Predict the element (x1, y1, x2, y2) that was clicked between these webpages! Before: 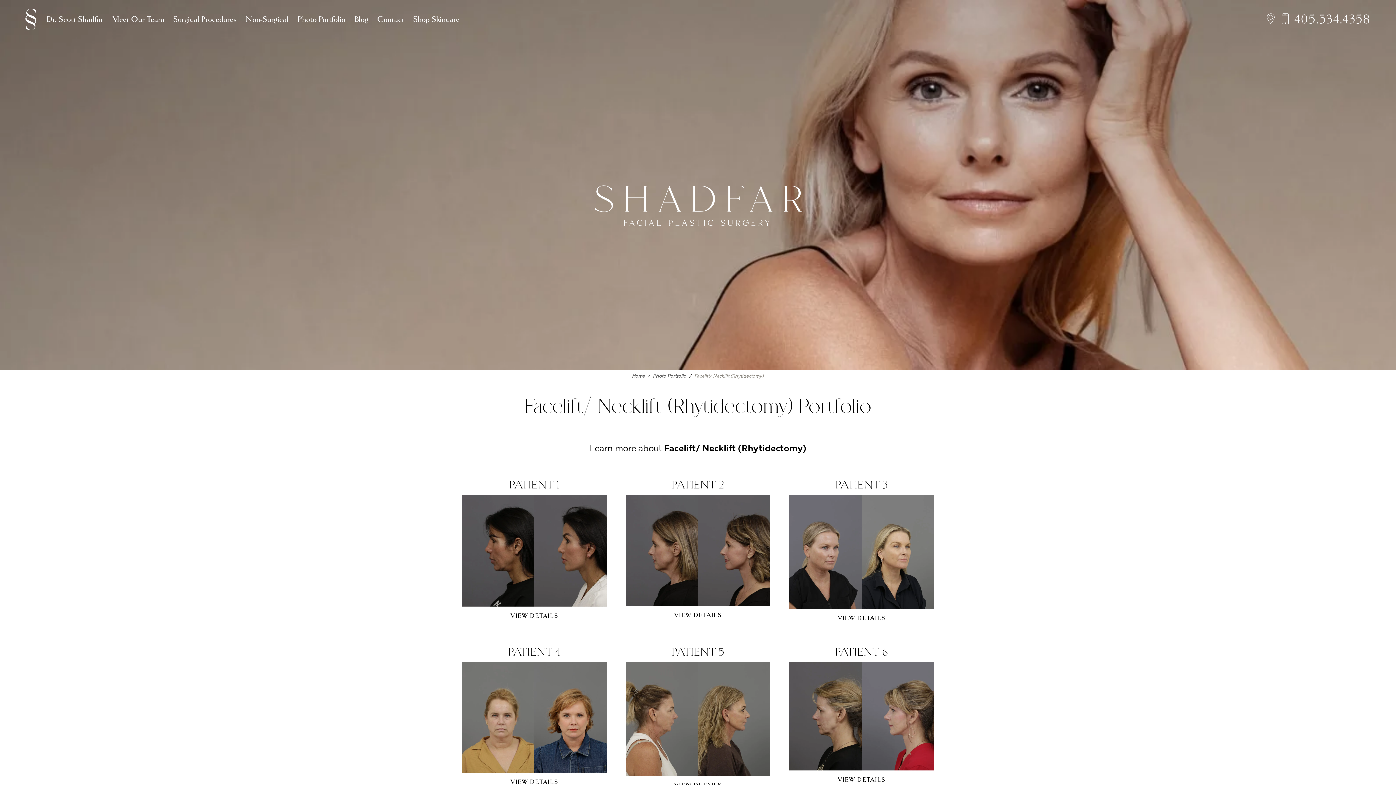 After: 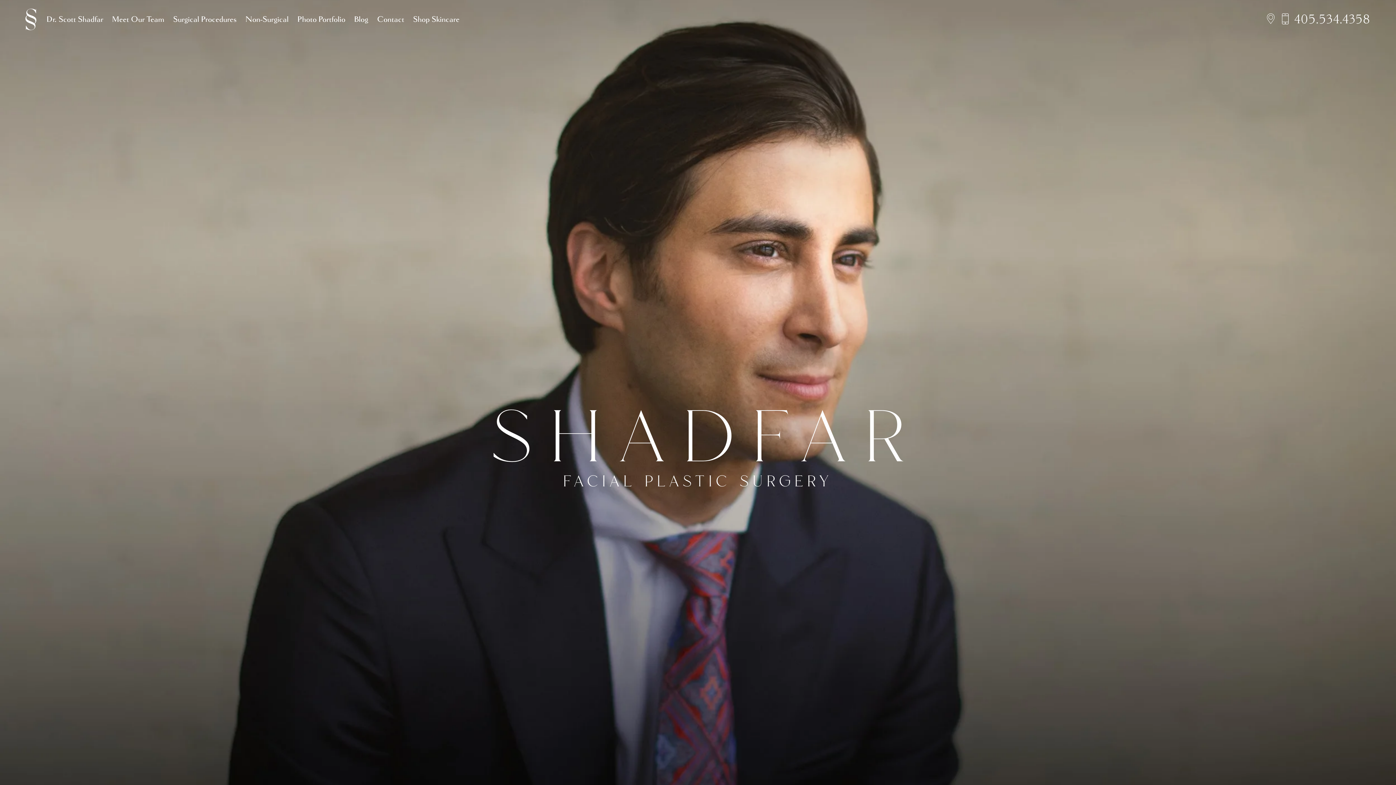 Action: label: Logo Link bbox: (25, 9, 36, 29)